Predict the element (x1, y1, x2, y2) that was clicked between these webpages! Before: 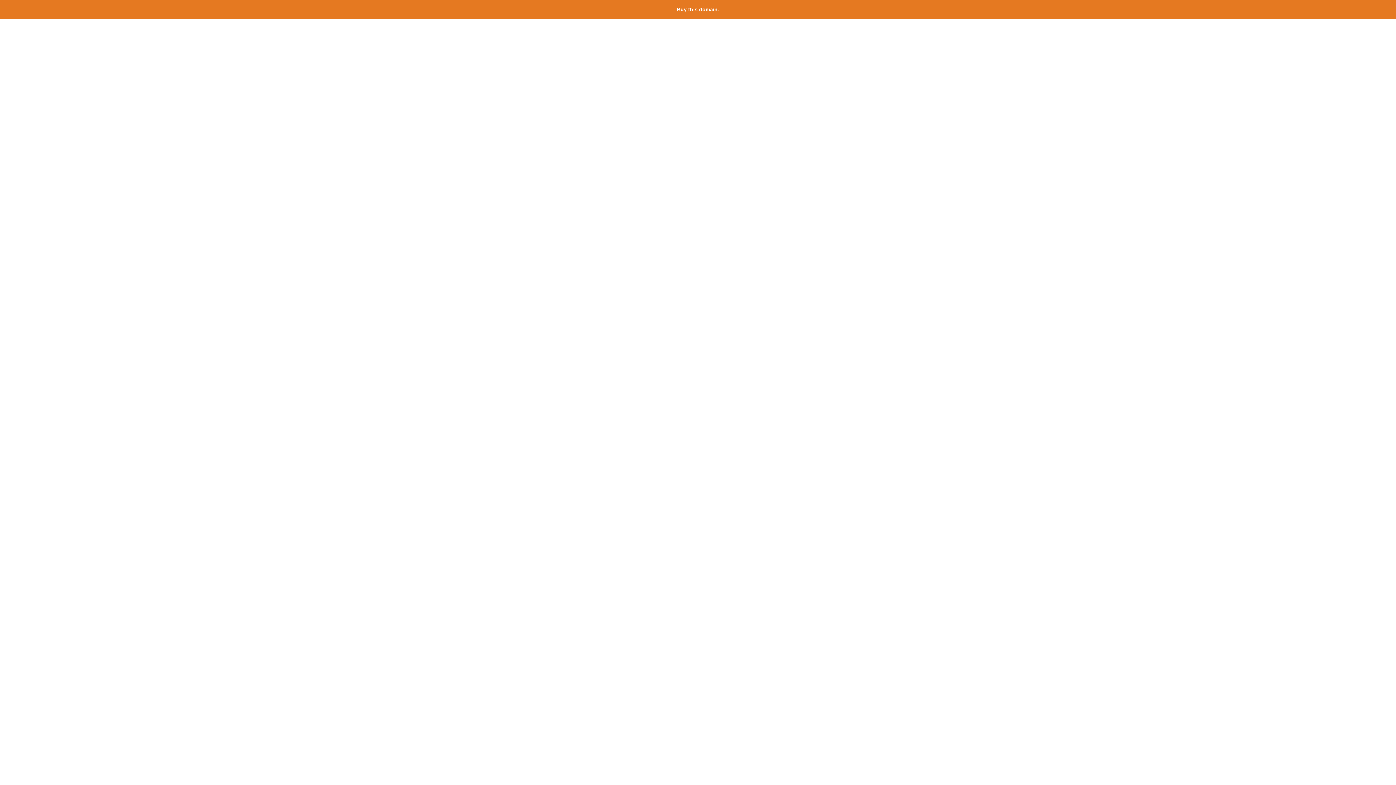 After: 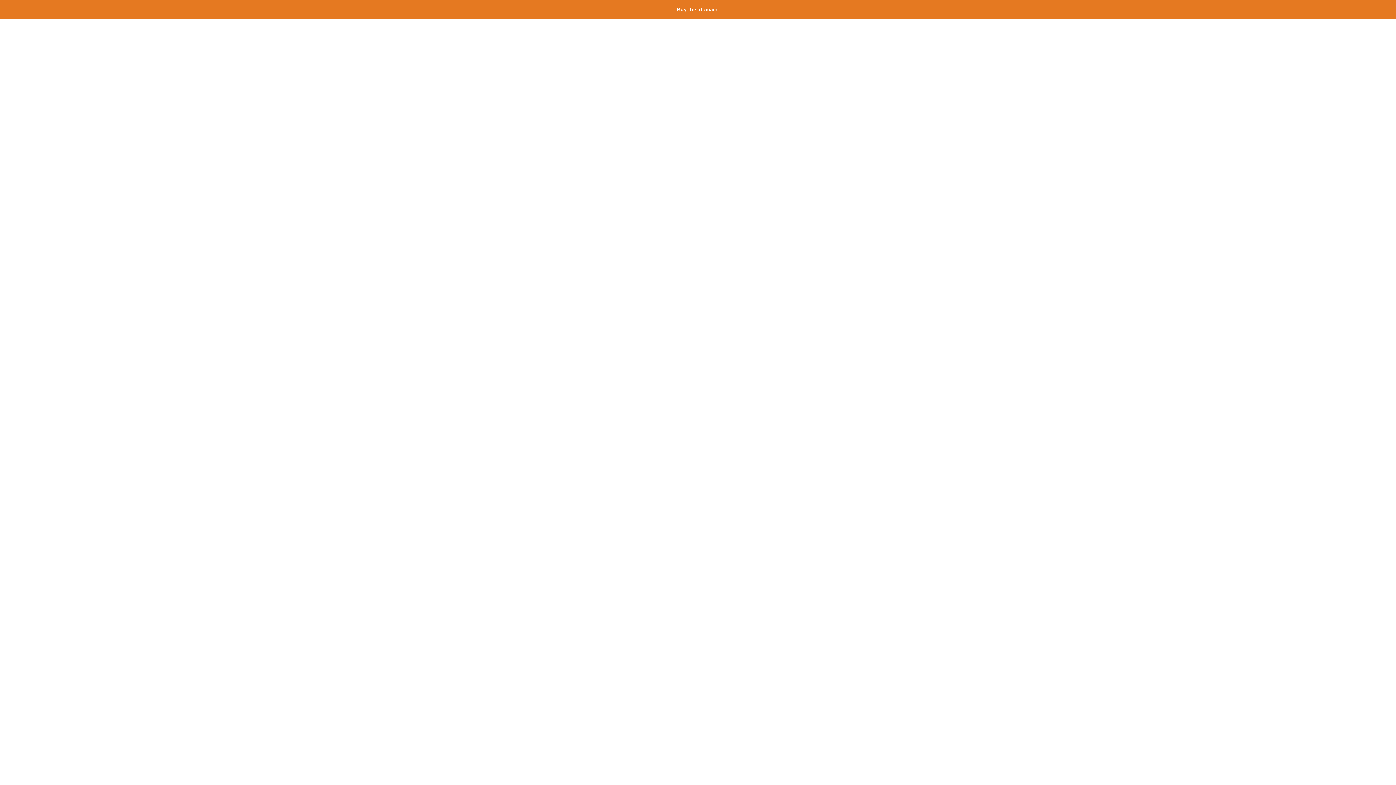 Action: bbox: (677, 6, 719, 12) label: Buy this domain.